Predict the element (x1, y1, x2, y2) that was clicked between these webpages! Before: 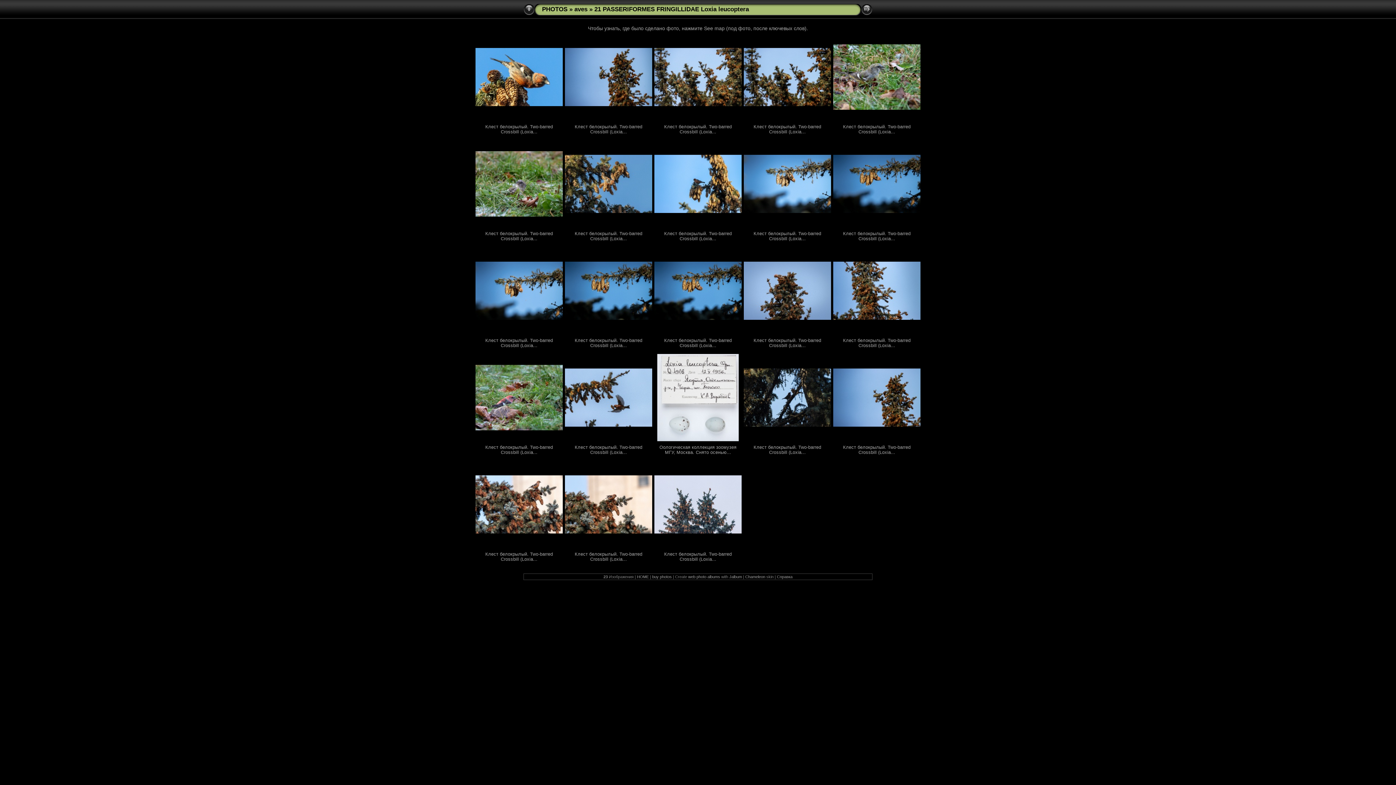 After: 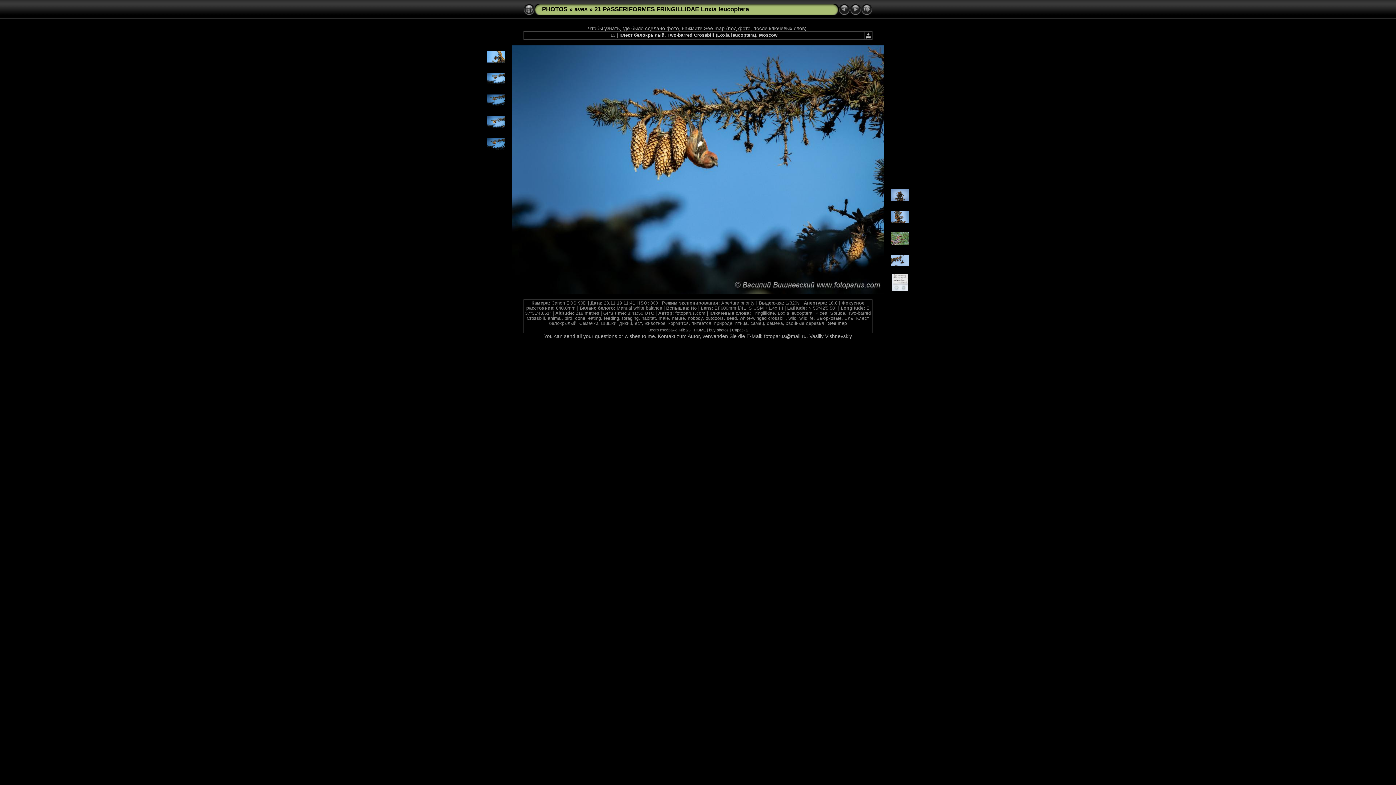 Action: label: Клест белокрылый. Two-barred Crossbill (Loxia... bbox: (664, 338, 732, 348)